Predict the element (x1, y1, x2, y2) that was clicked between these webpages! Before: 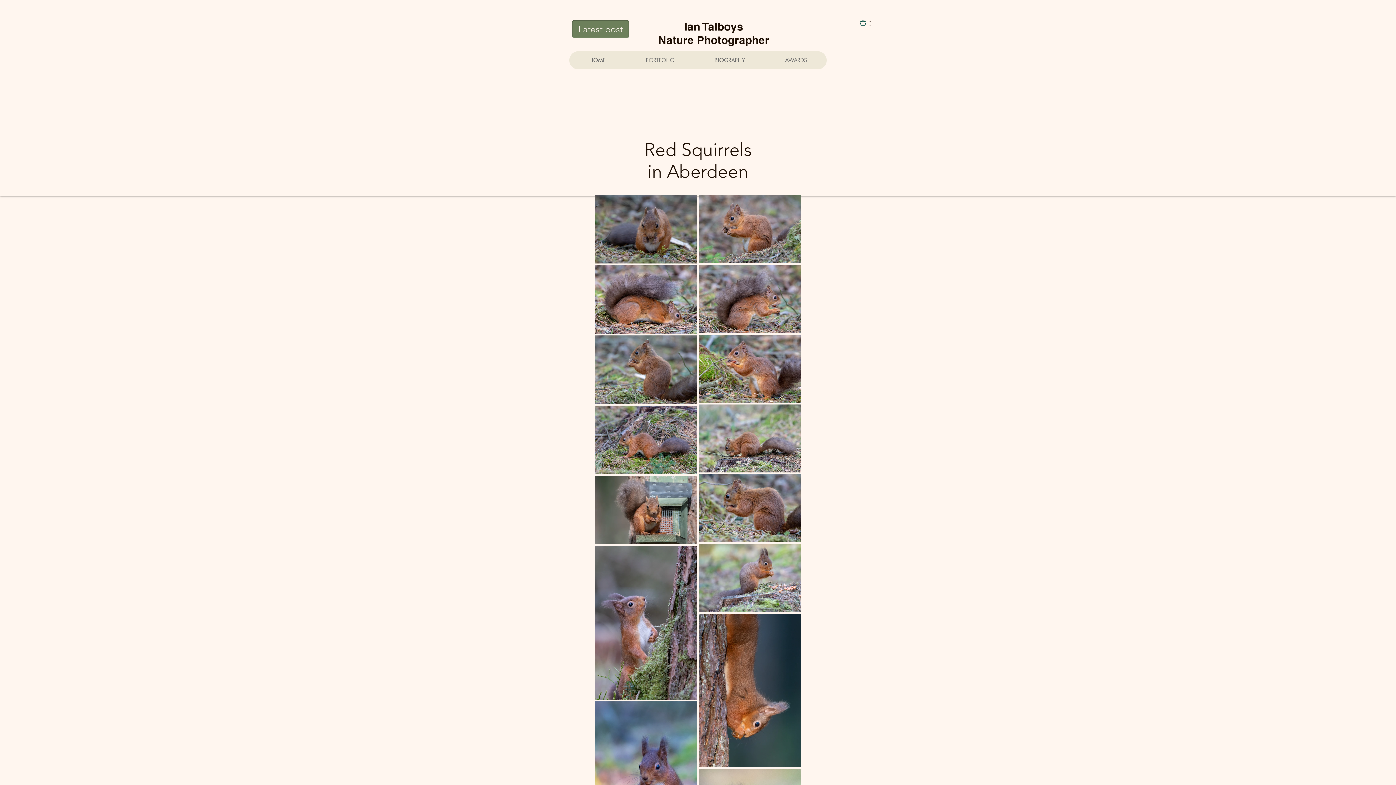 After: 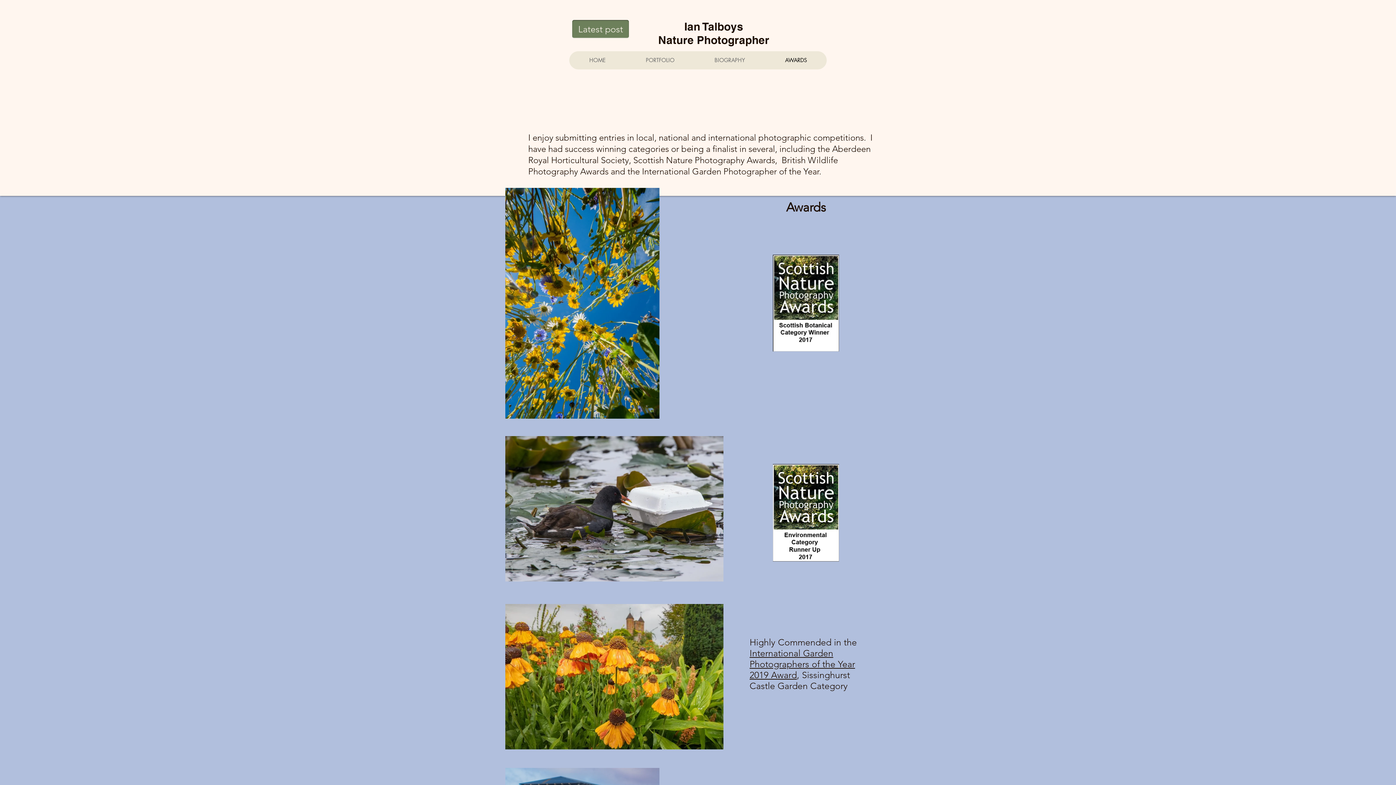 Action: bbox: (765, 51, 826, 69) label: AWARDS